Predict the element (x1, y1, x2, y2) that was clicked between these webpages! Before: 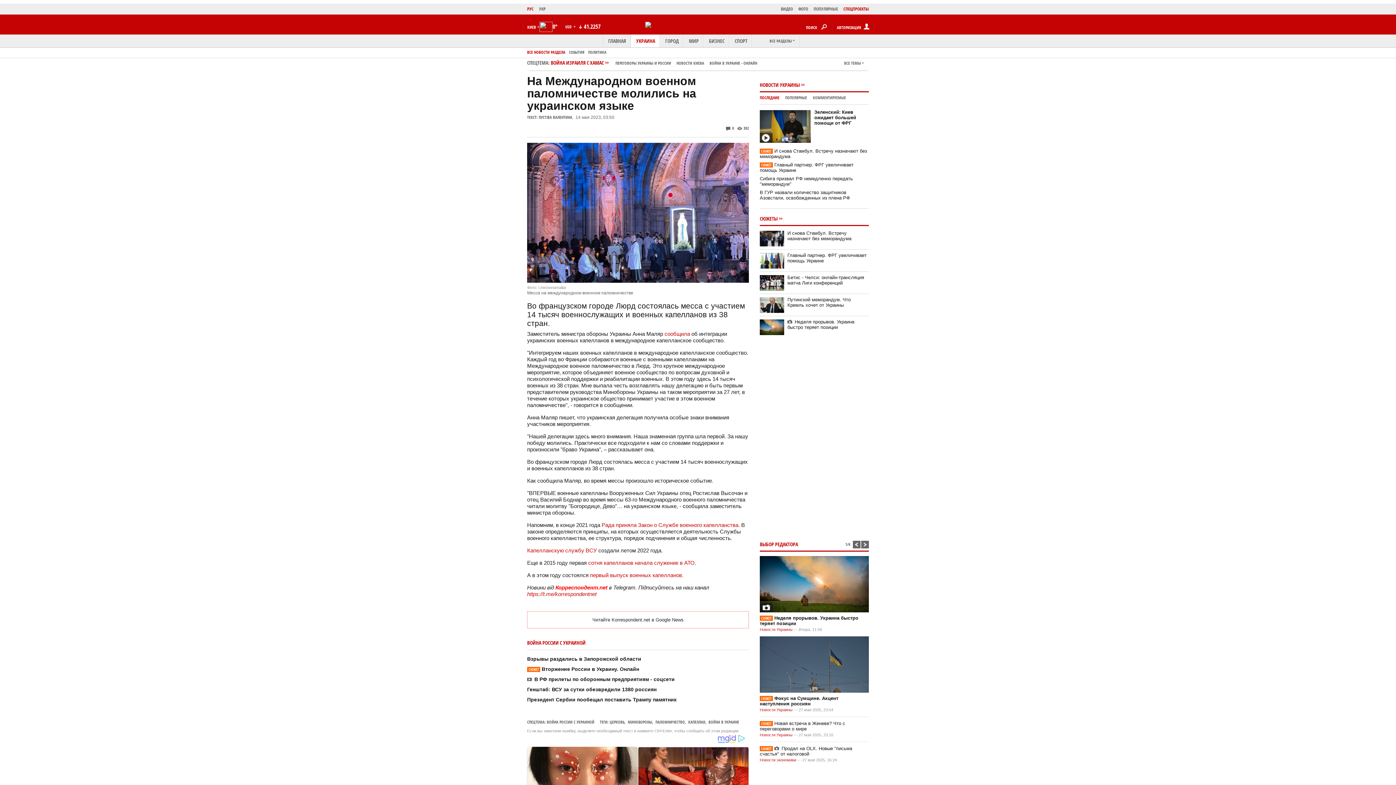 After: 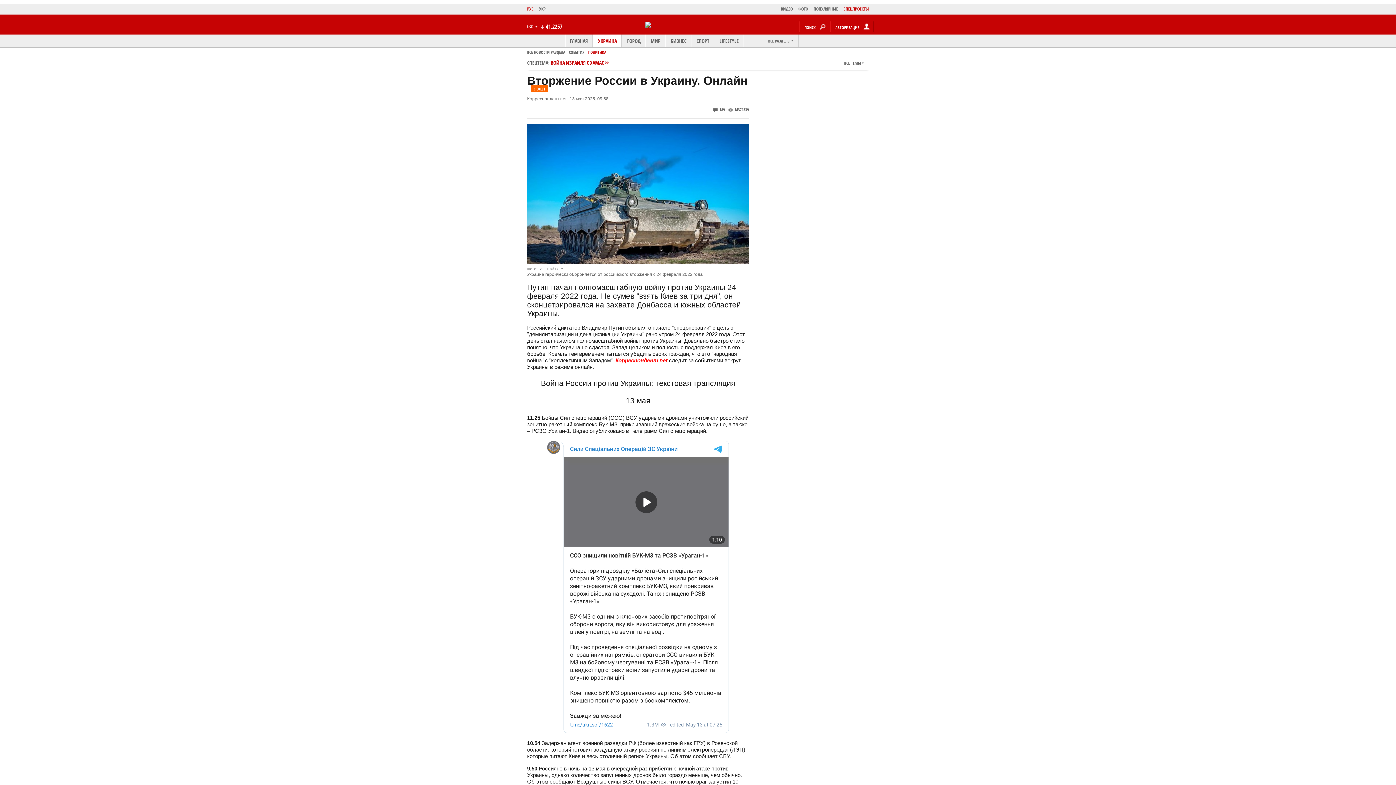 Action: bbox: (709, 60, 757, 65) label: ВОЙНА В УКРАИНЕ - ОНЛАЙН